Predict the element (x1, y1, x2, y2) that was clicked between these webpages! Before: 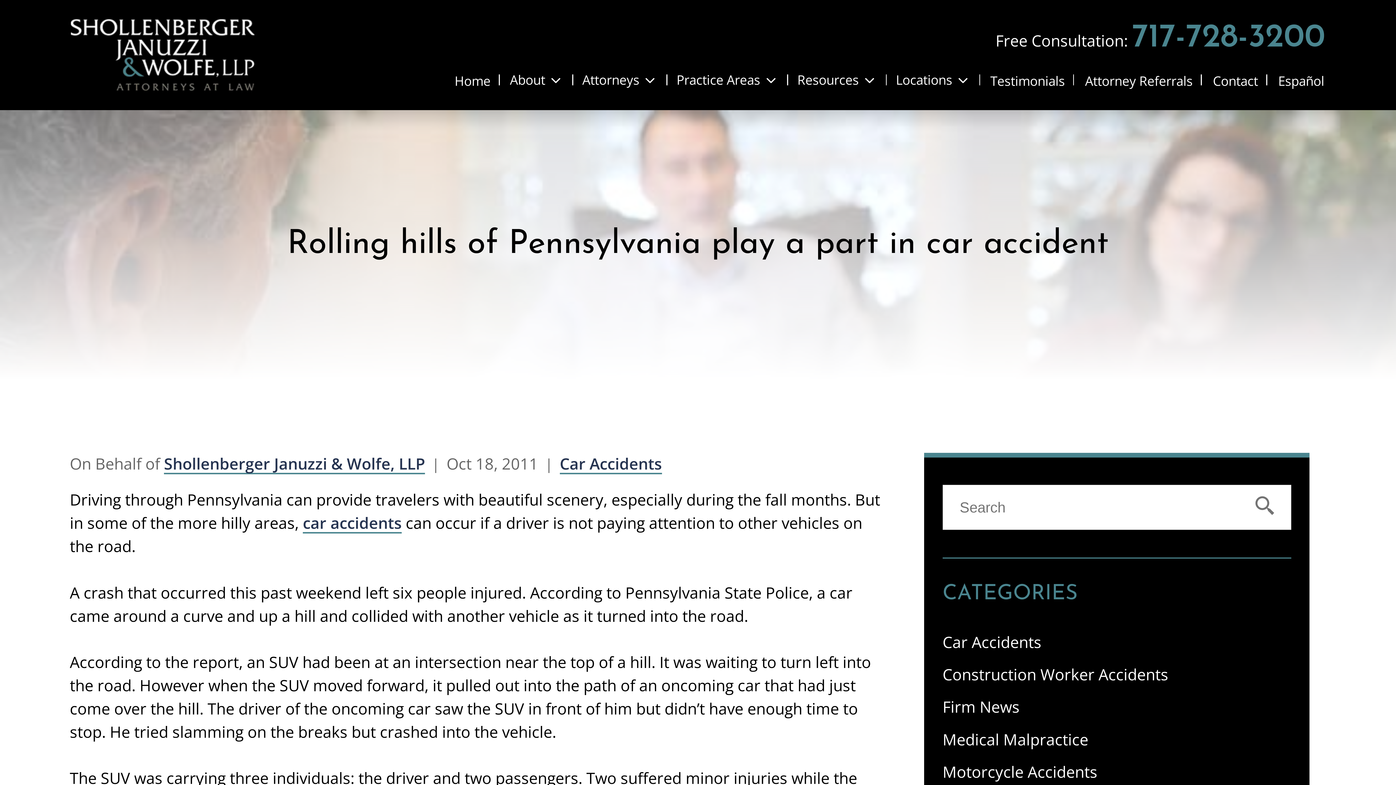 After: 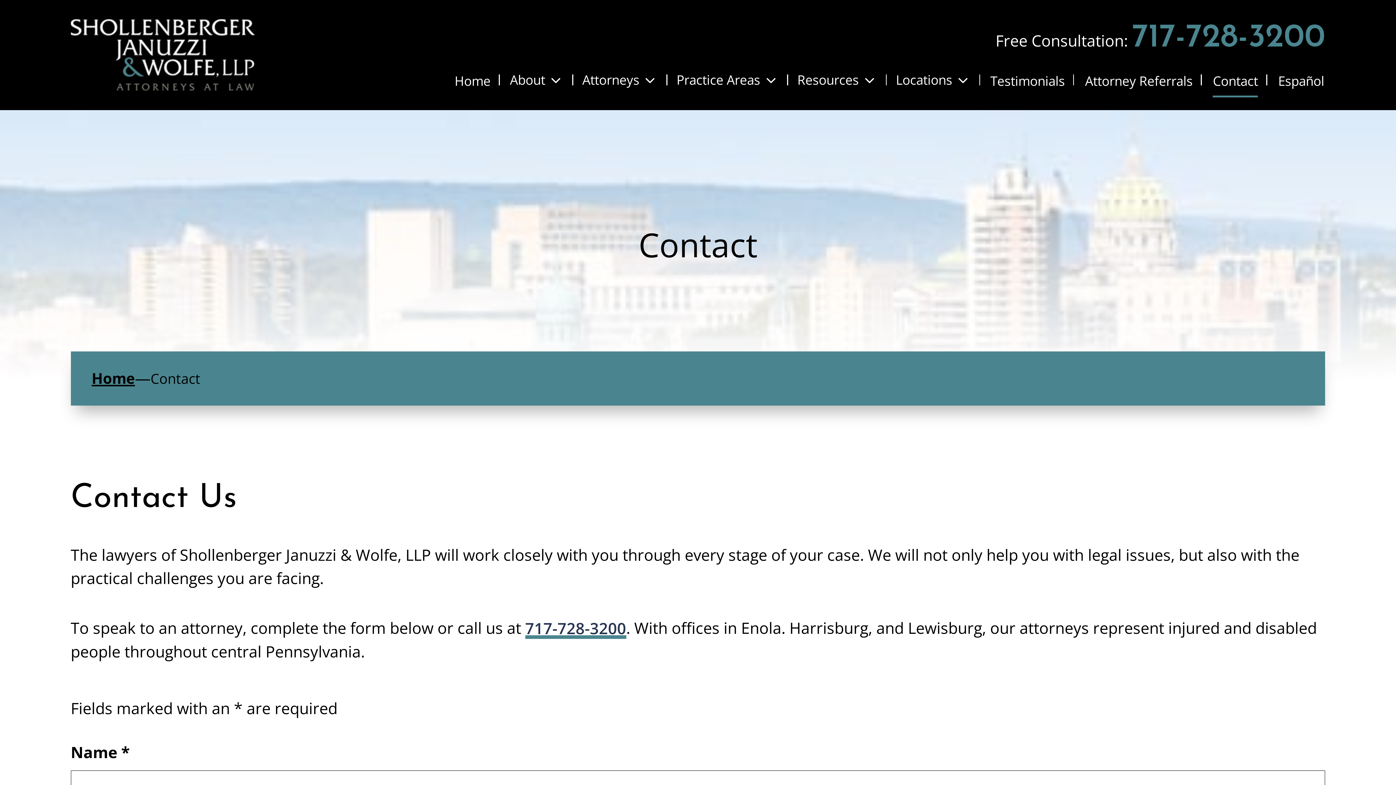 Action: bbox: (1204, 68, 1267, 91) label: Contact